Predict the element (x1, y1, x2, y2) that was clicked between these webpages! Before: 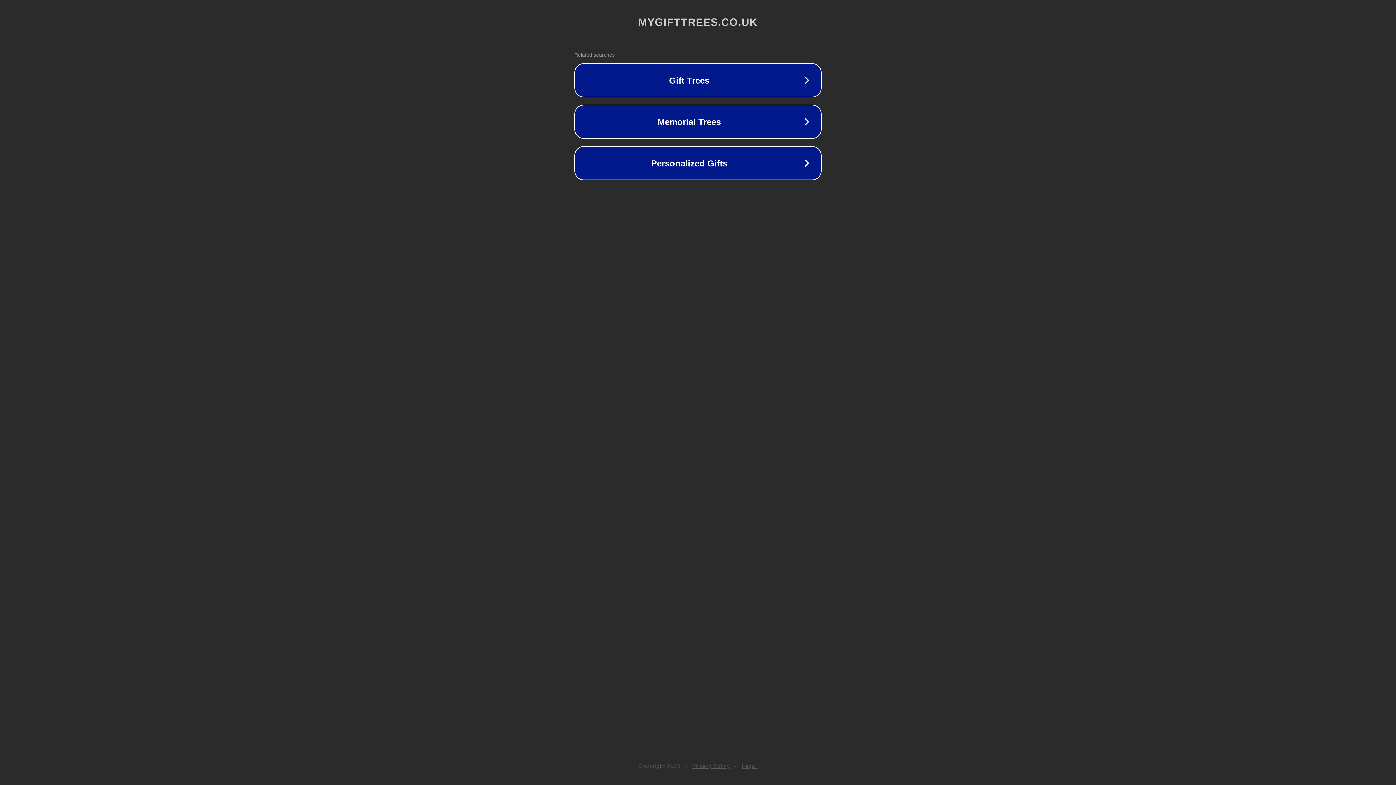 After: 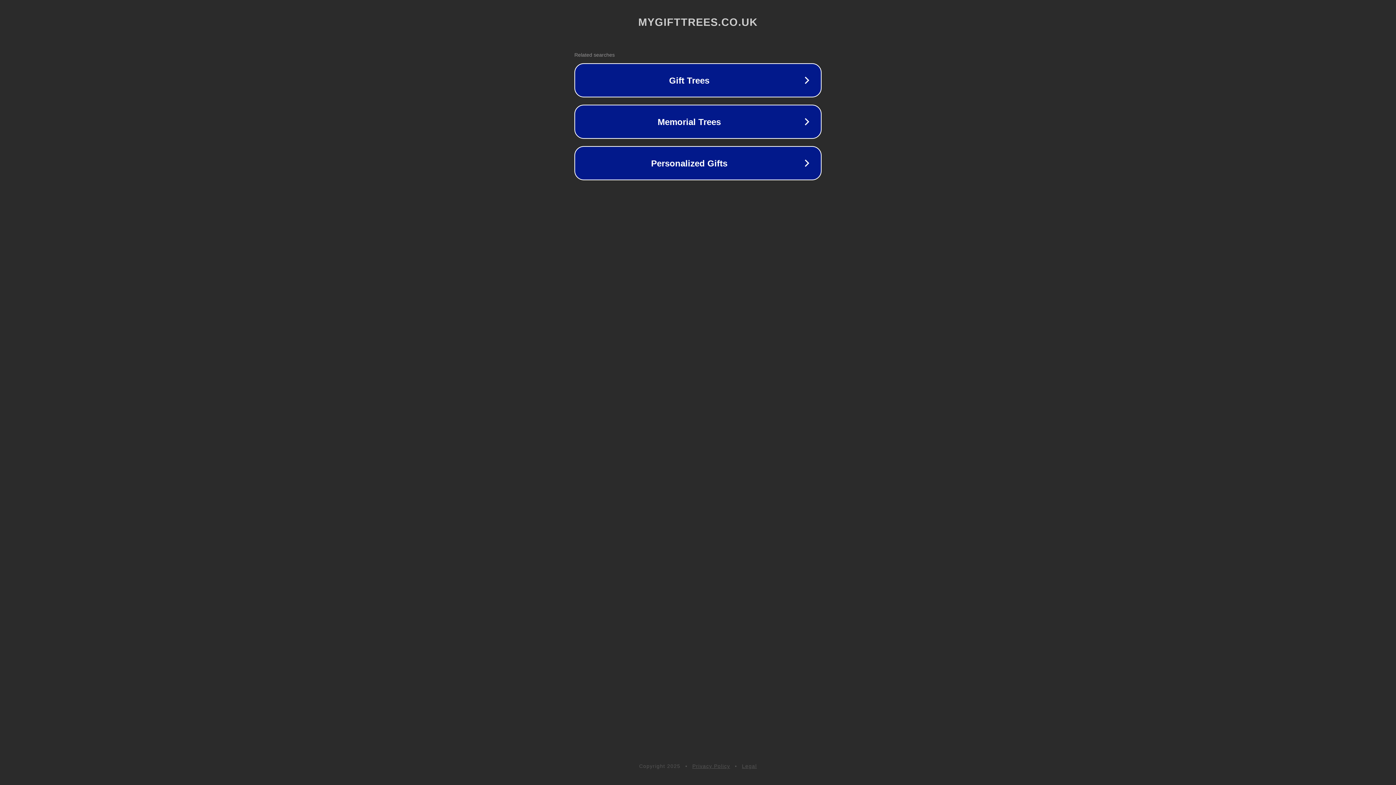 Action: bbox: (742, 763, 757, 769) label: Legal